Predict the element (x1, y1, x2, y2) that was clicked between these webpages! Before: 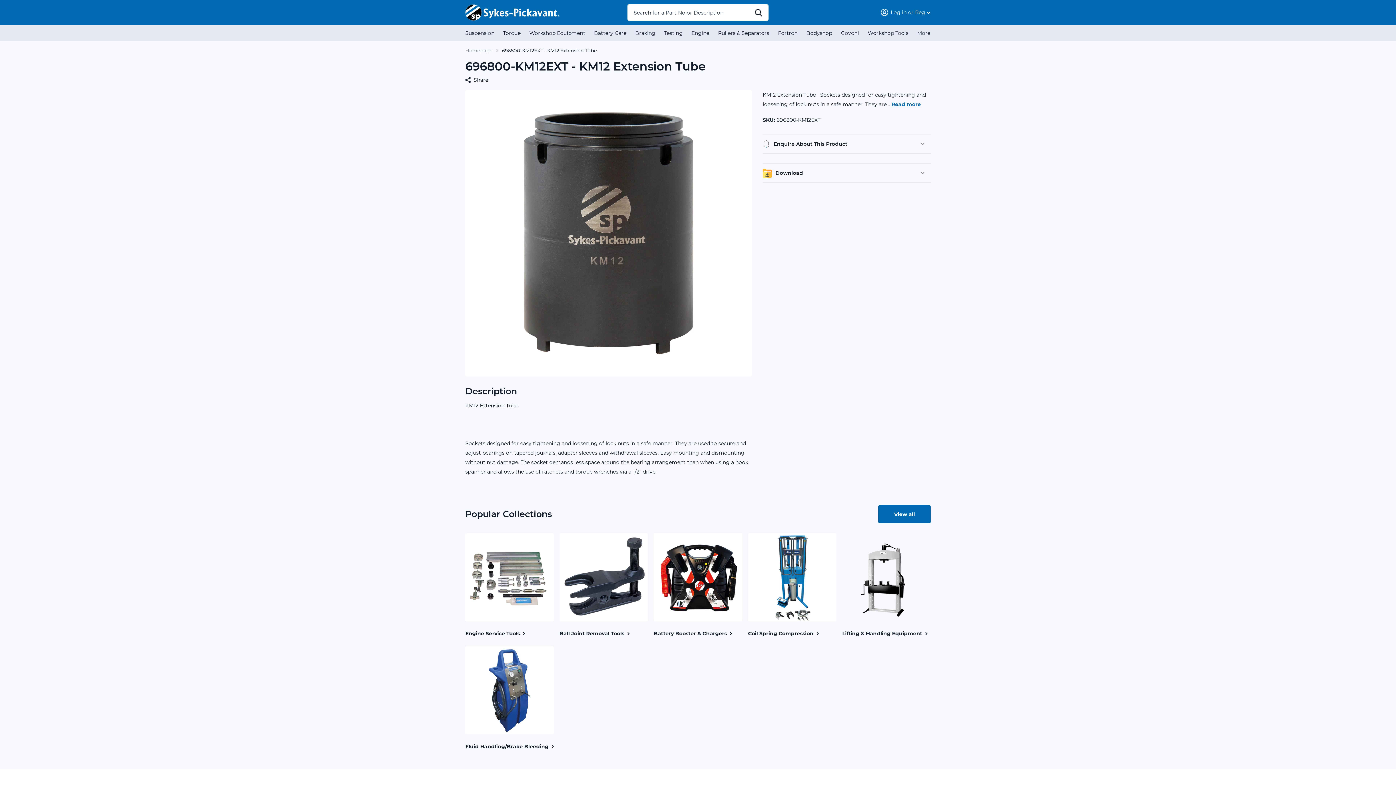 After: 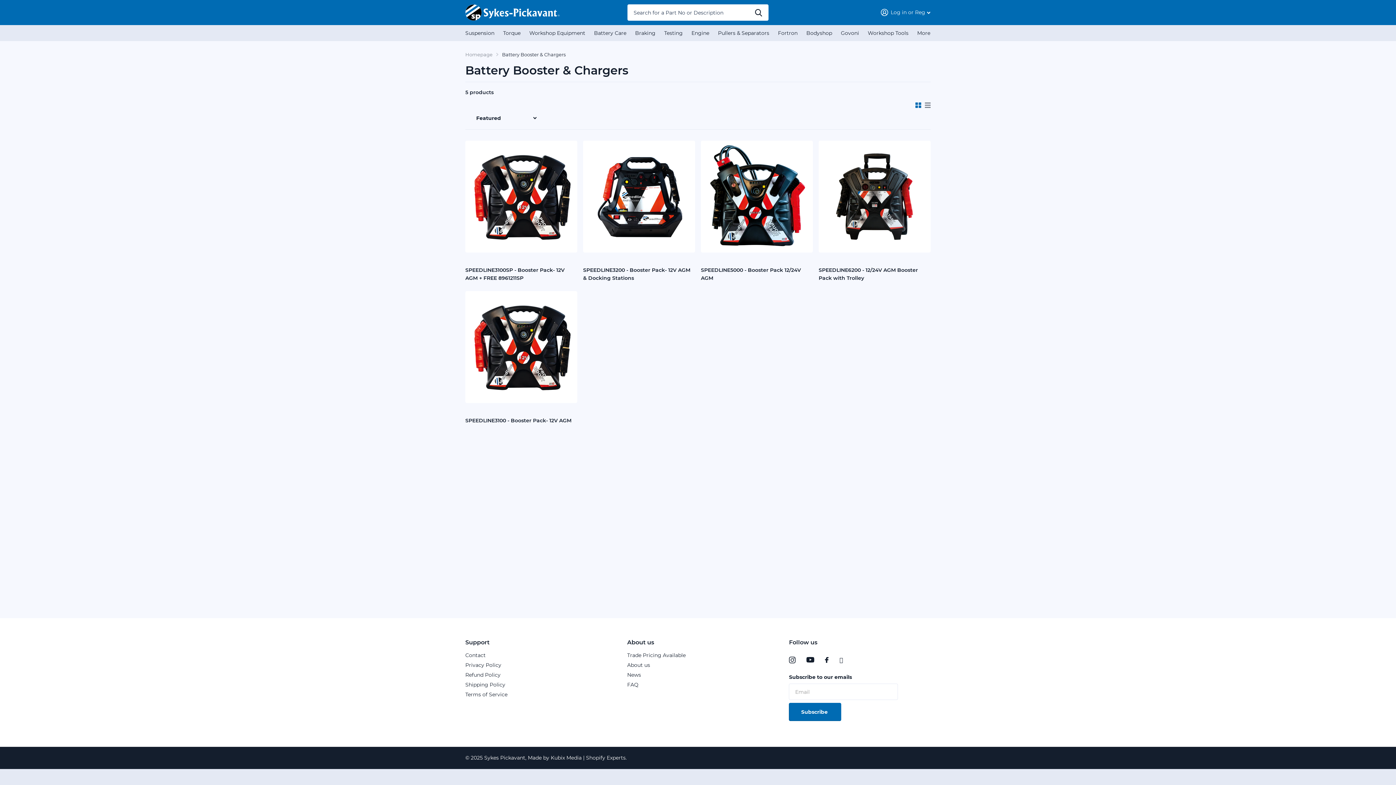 Action: bbox: (653, 629, 742, 638) label: Battery Booster & Chargers 